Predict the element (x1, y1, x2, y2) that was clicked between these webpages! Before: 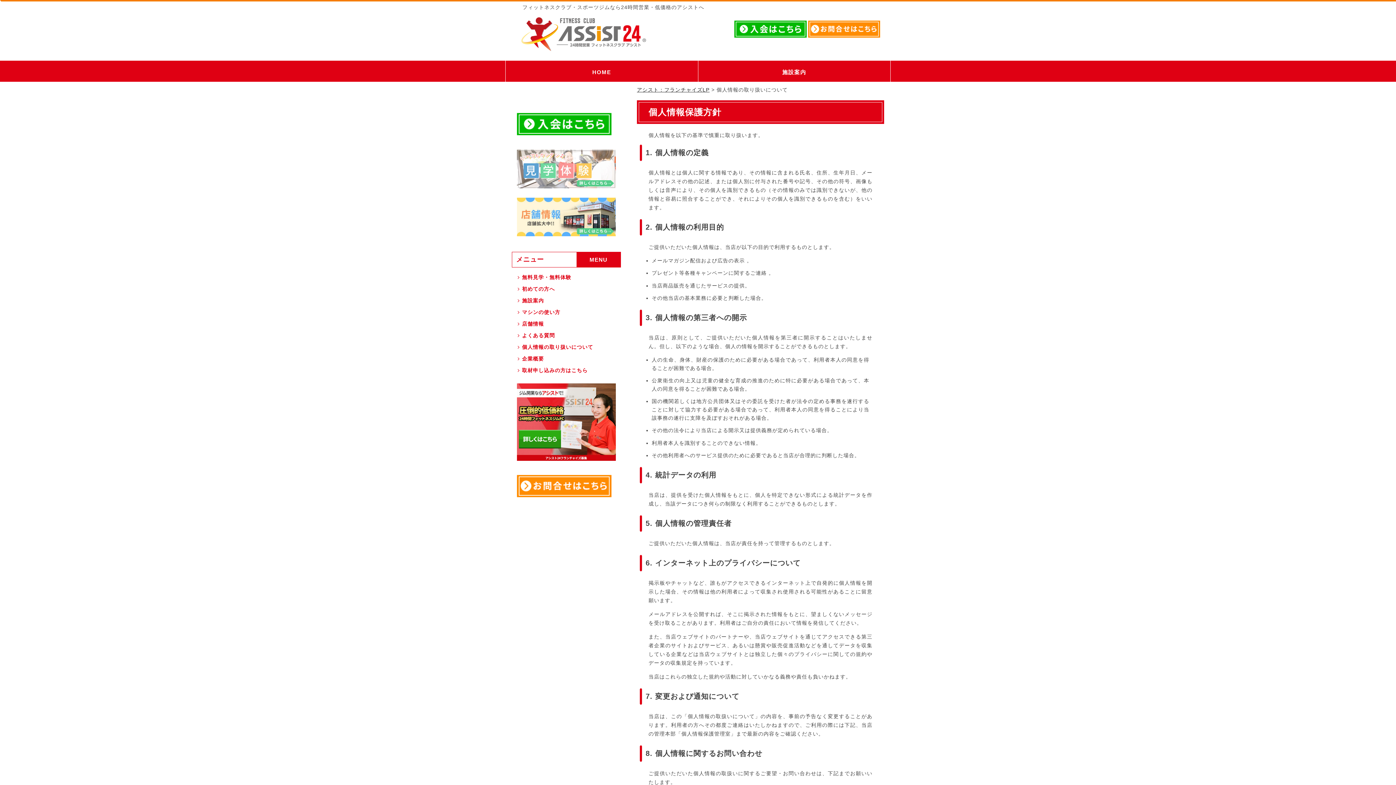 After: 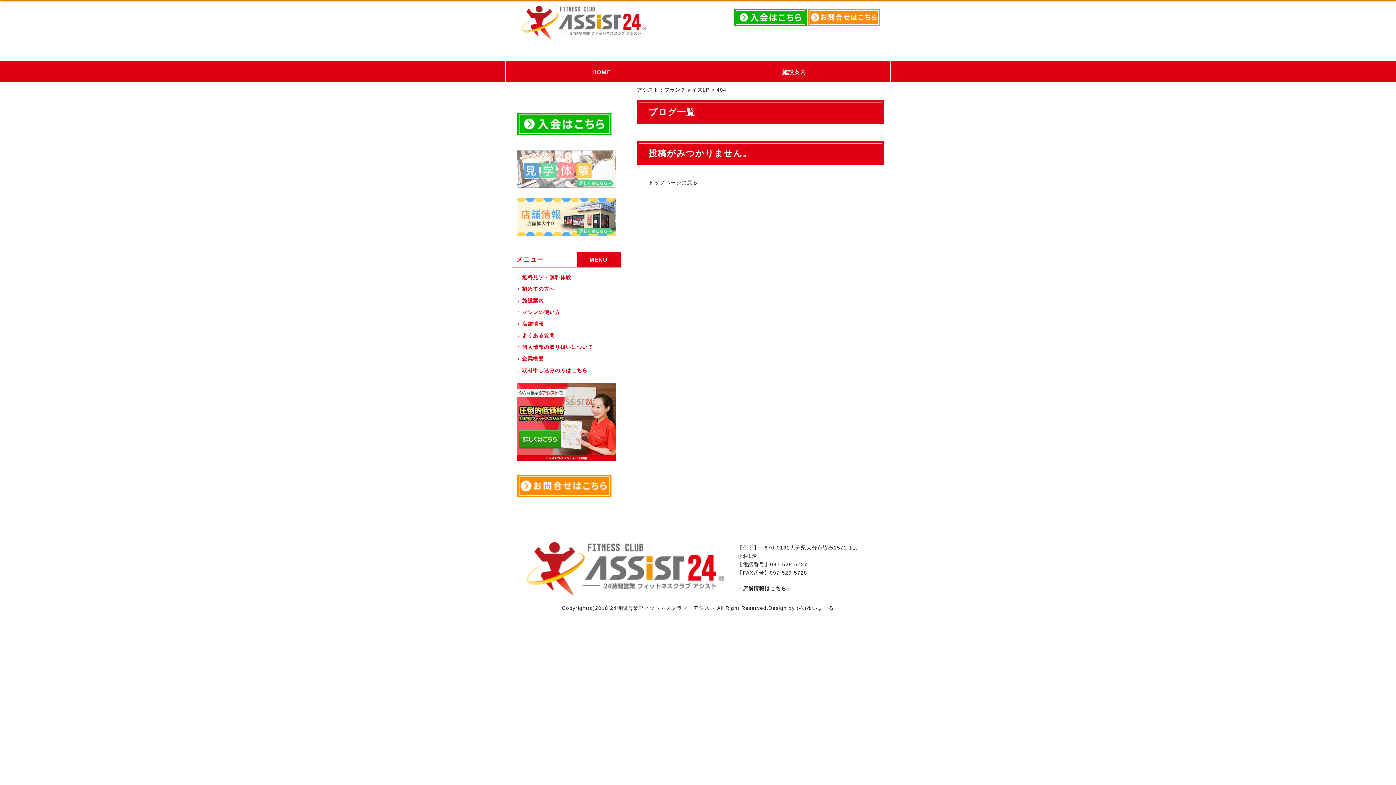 Action: bbox: (733, 38, 807, 44)